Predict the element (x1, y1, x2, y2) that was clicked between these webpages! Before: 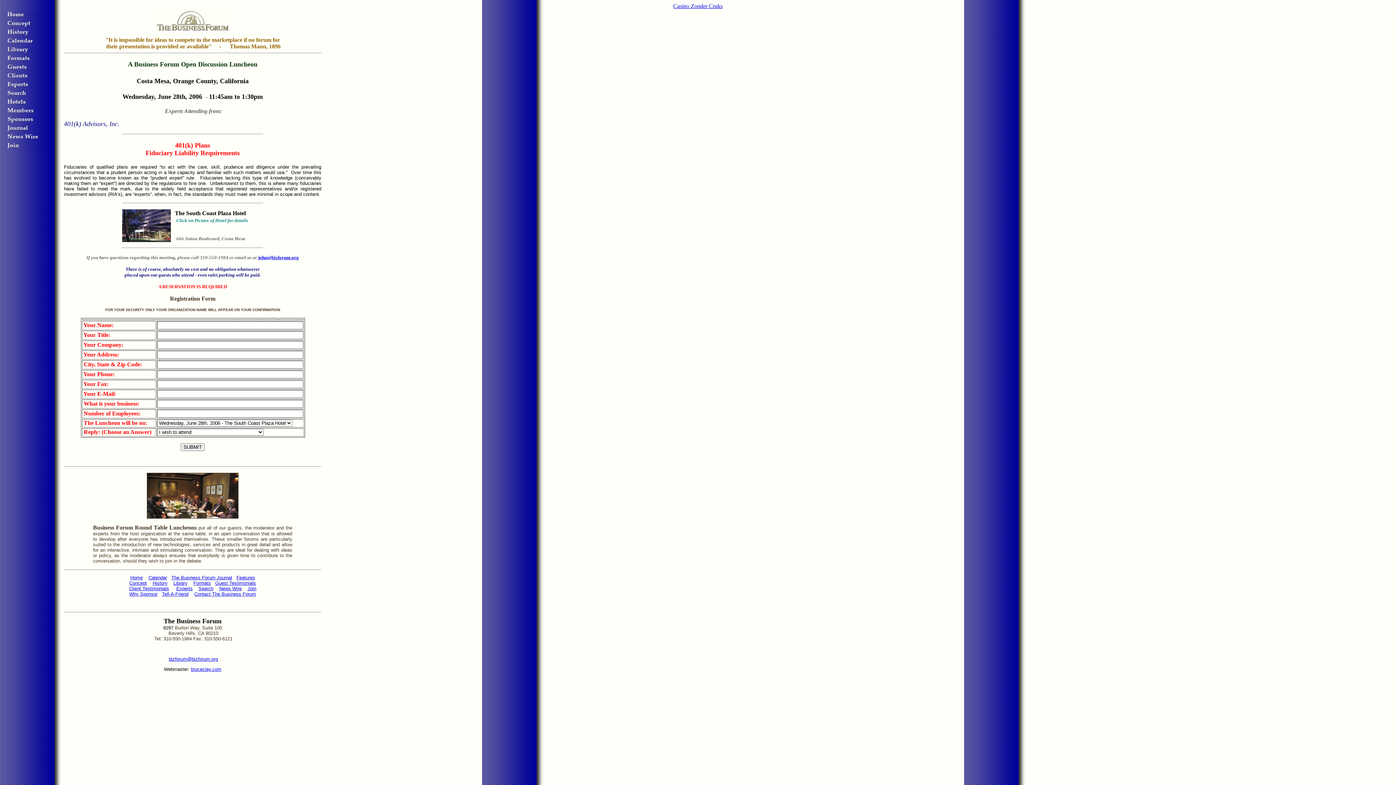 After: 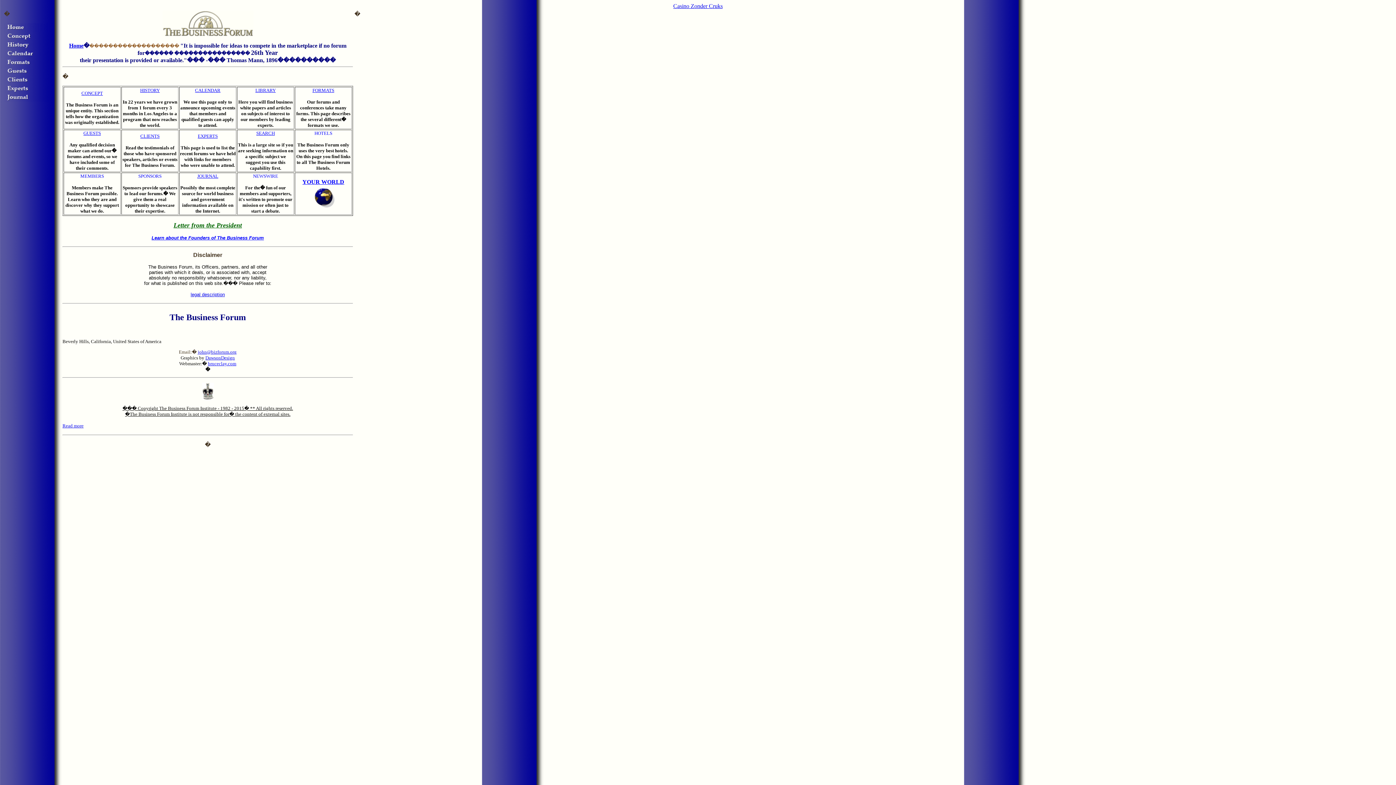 Action: label: Features bbox: (236, 575, 255, 580)